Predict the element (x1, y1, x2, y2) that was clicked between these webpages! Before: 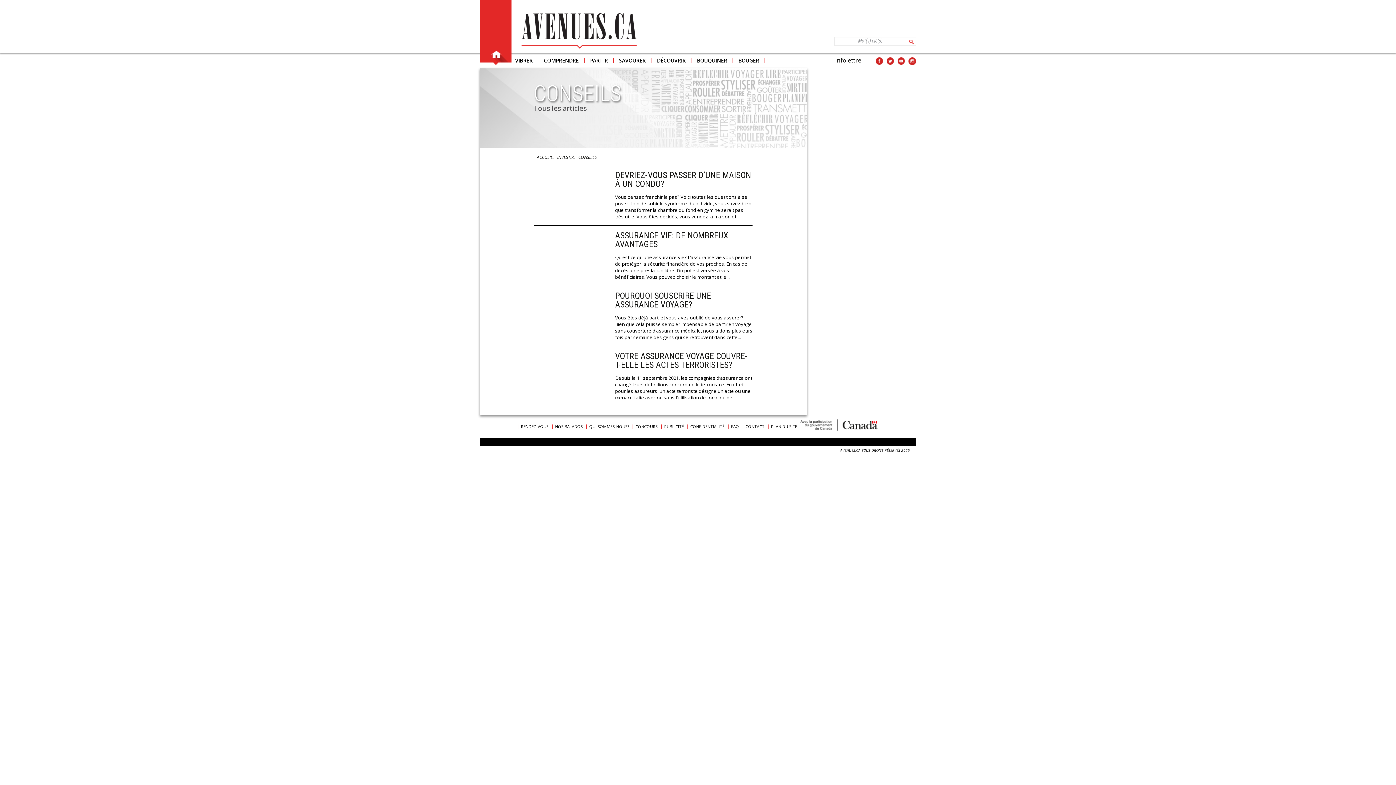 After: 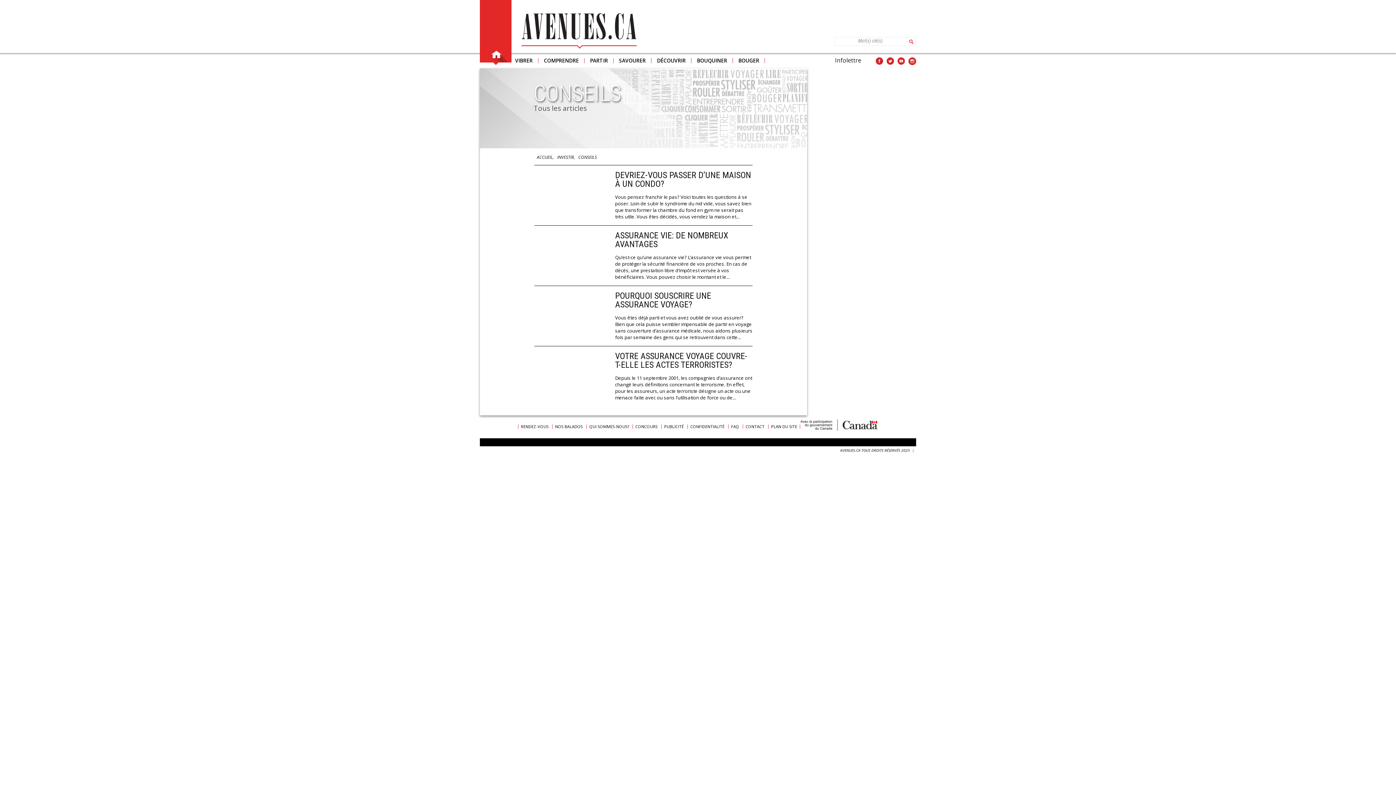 Action: bbox: (800, 419, 878, 431)